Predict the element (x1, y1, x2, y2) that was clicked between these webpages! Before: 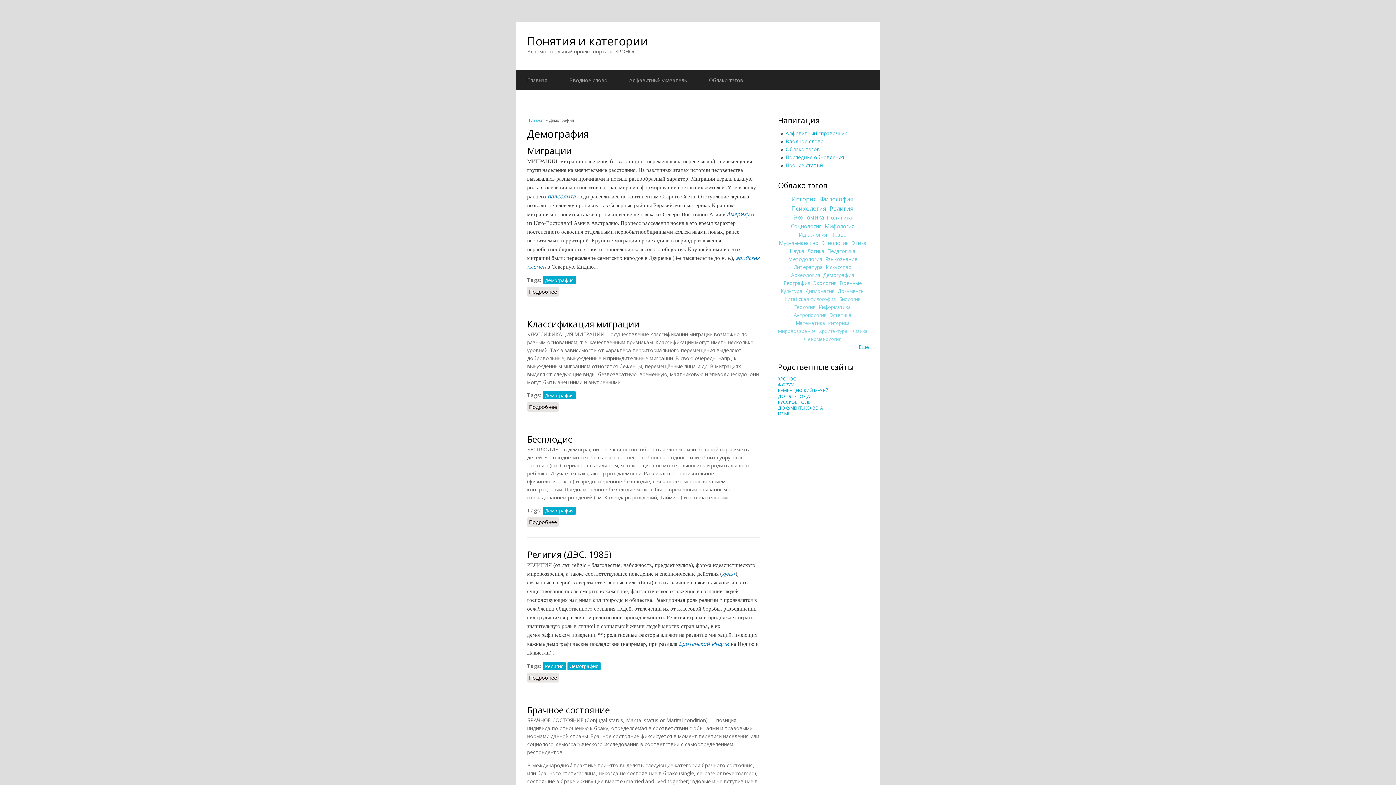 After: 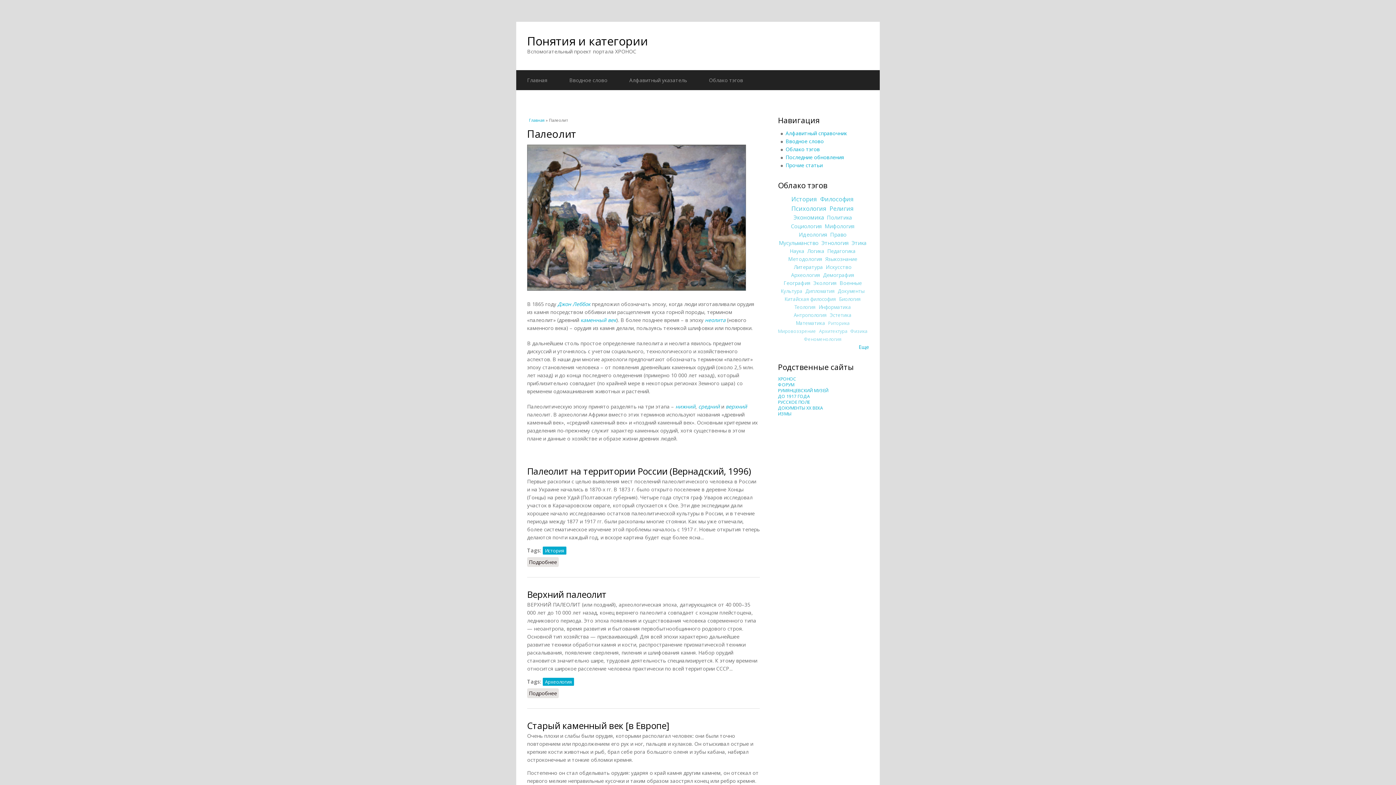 Action: bbox: (547, 192, 575, 200) label: палеолита